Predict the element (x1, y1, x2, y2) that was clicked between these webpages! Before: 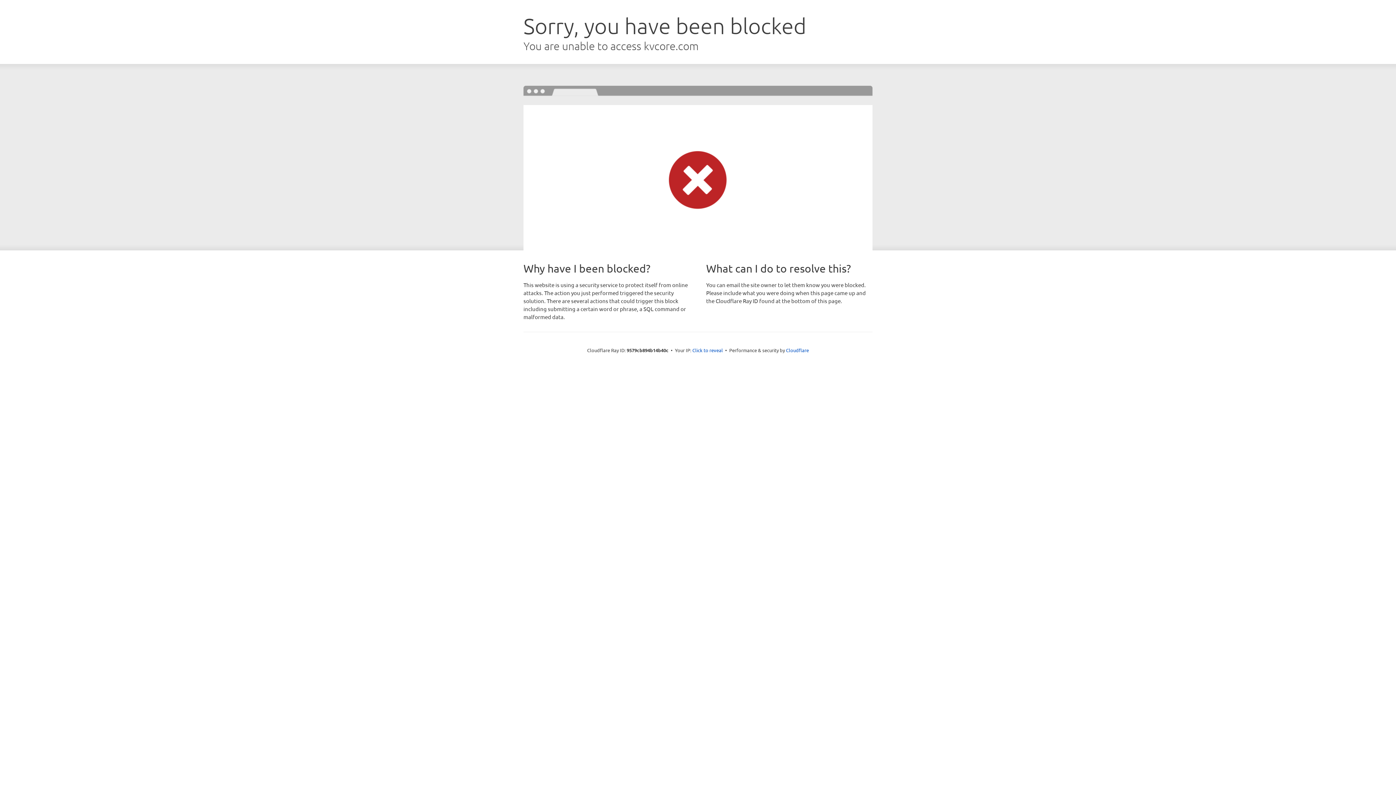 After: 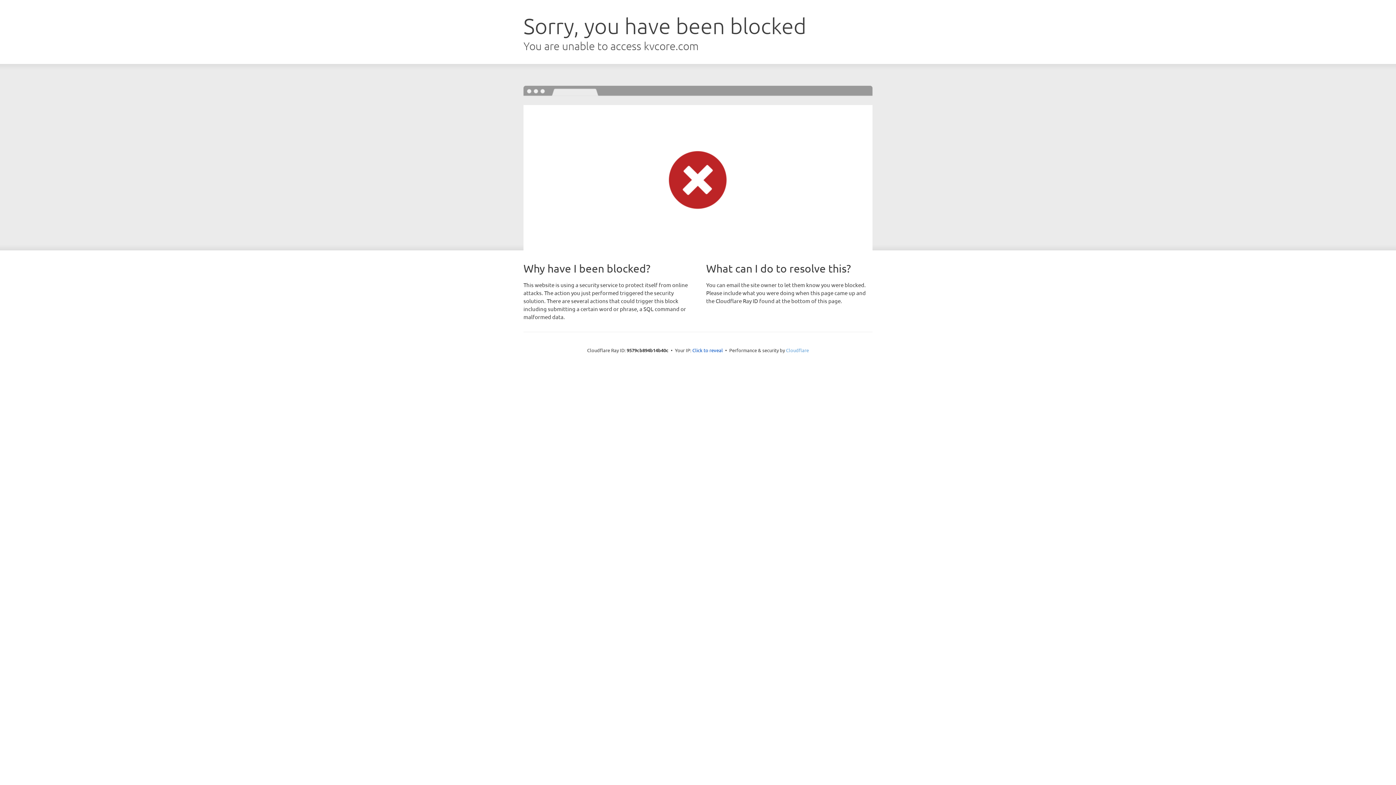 Action: bbox: (786, 347, 809, 353) label: Cloudflare